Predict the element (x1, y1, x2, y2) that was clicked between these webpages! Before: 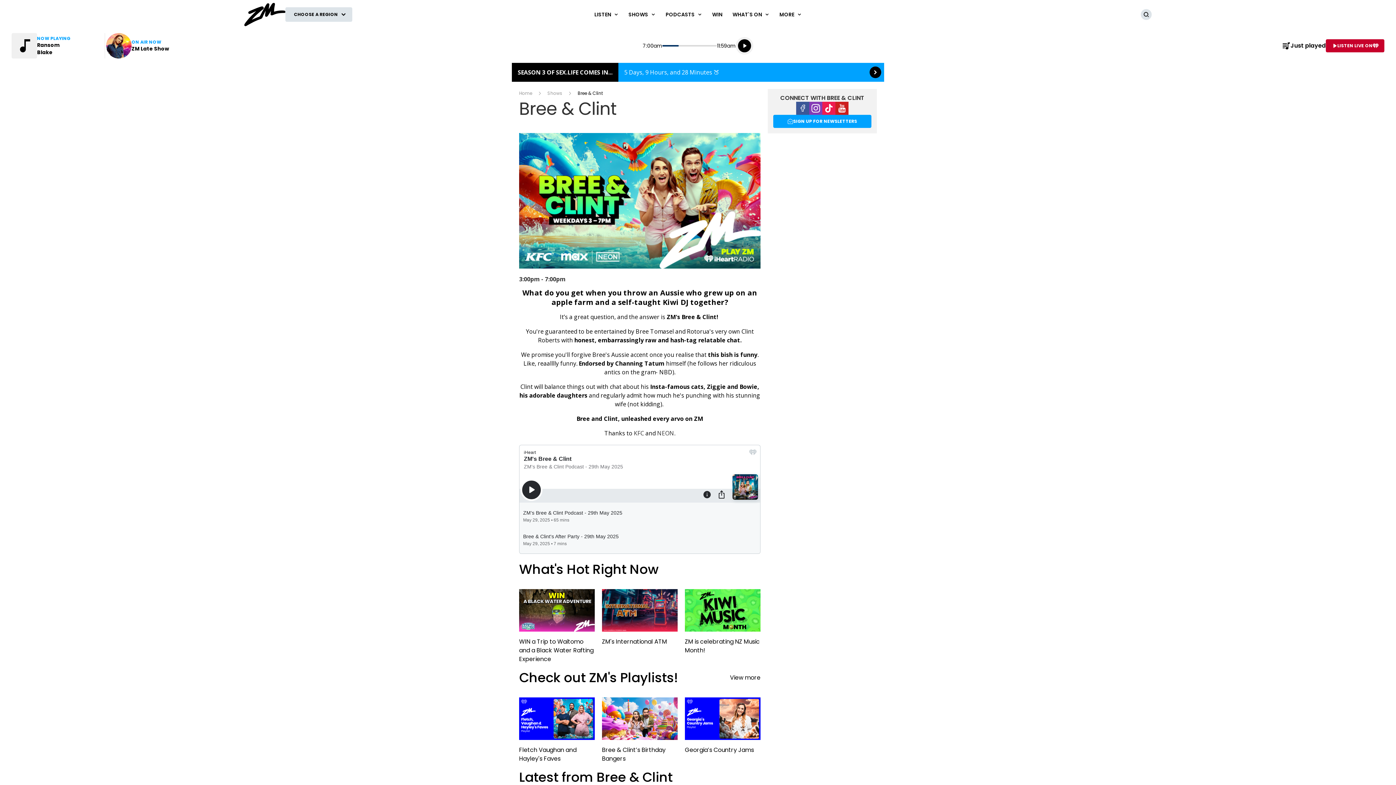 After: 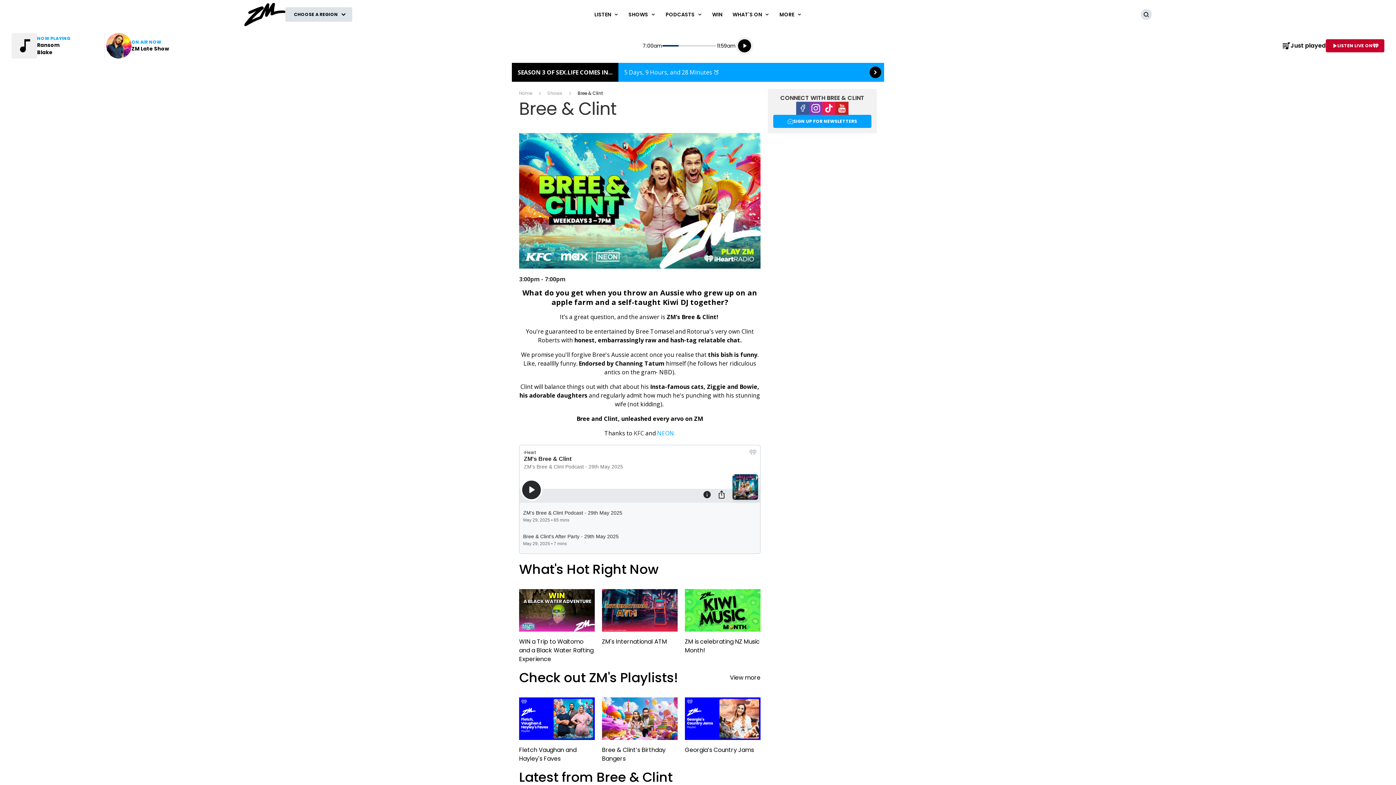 Action: bbox: (657, 429, 675, 437) label: NEON.